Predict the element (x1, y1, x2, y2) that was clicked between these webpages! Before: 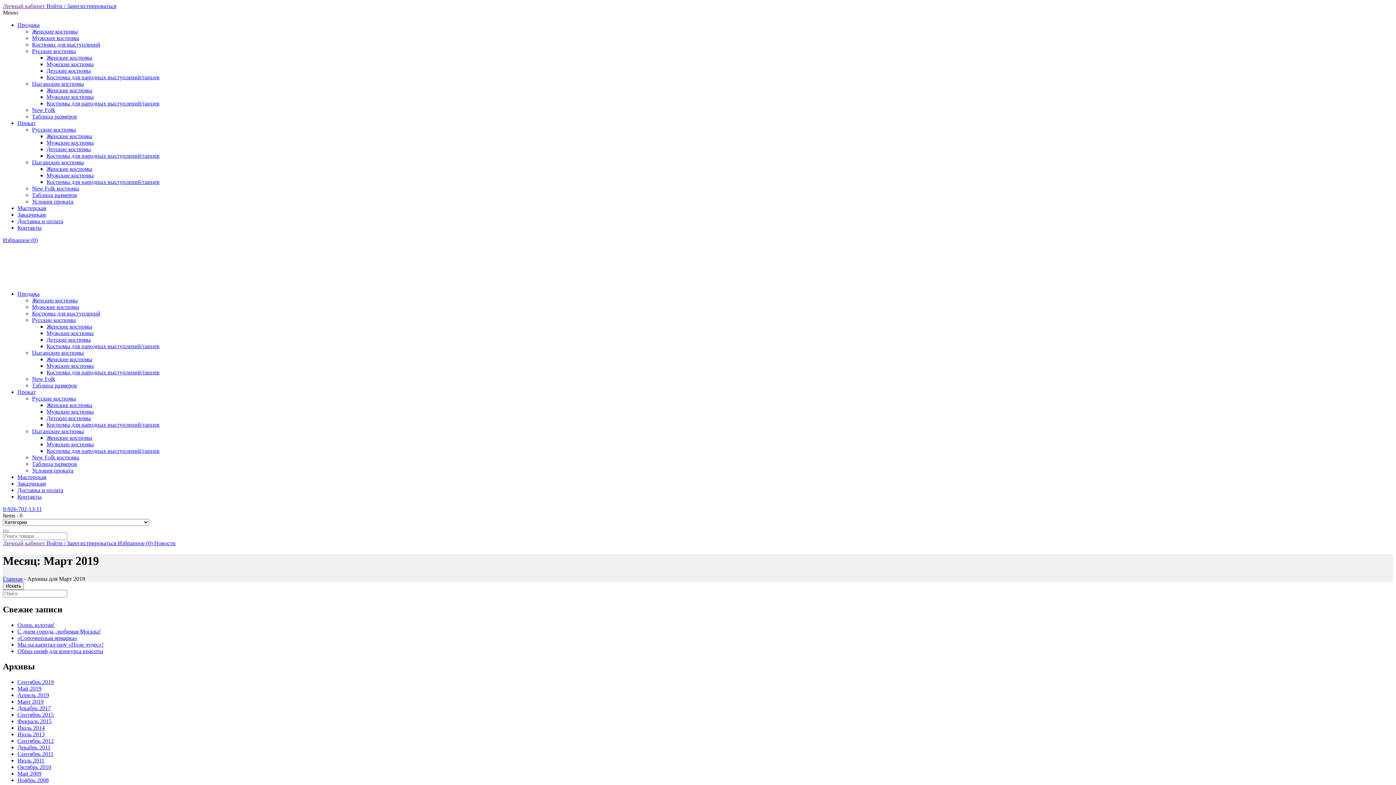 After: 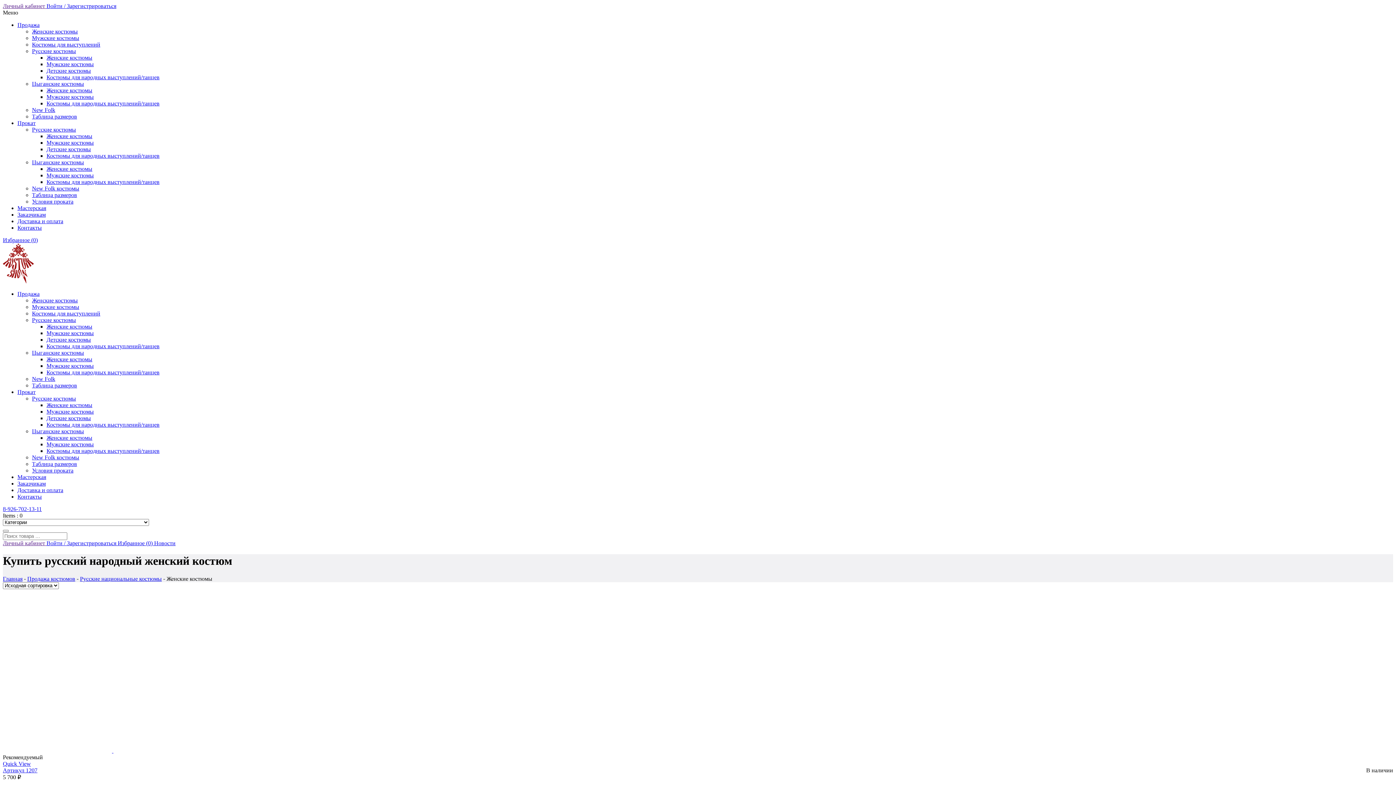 Action: label: Женские костюмы bbox: (46, 54, 92, 60)